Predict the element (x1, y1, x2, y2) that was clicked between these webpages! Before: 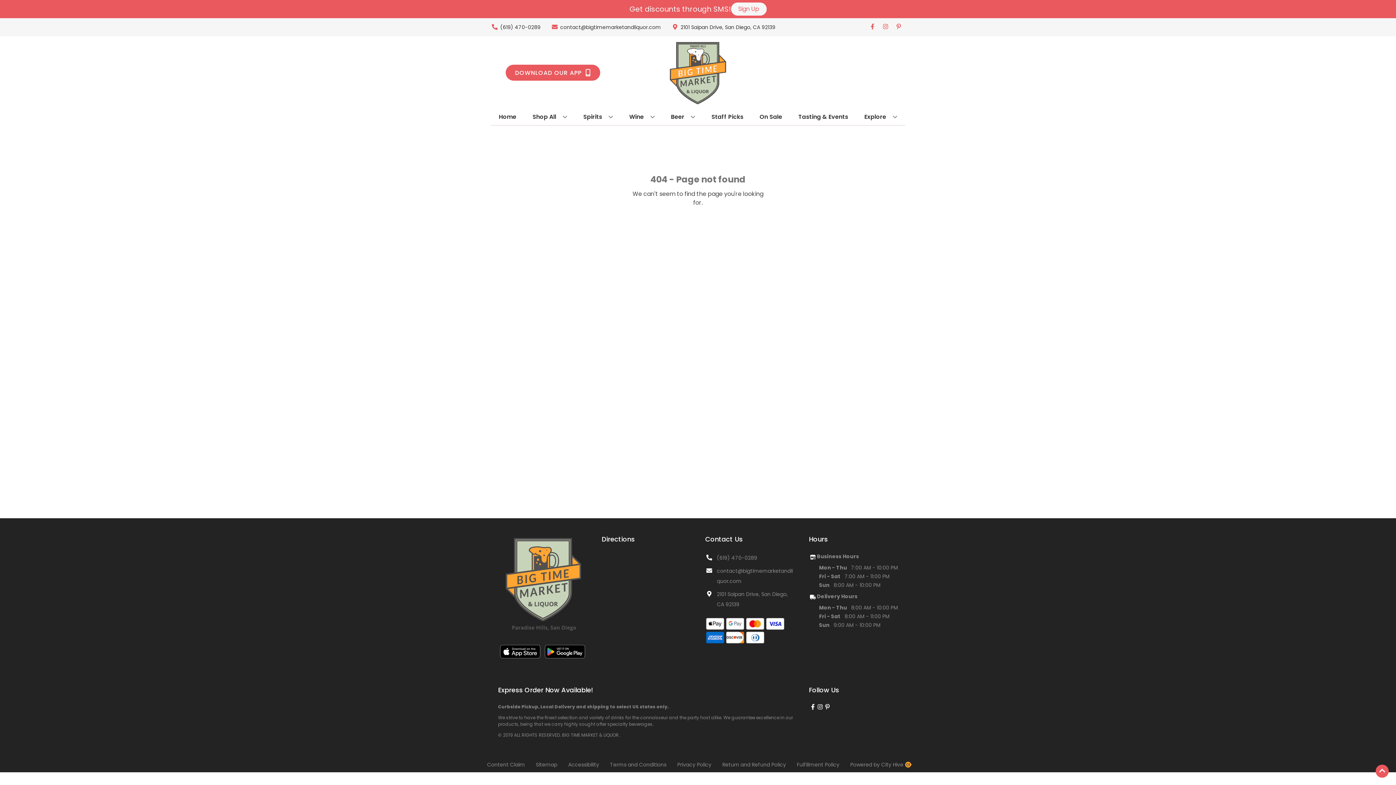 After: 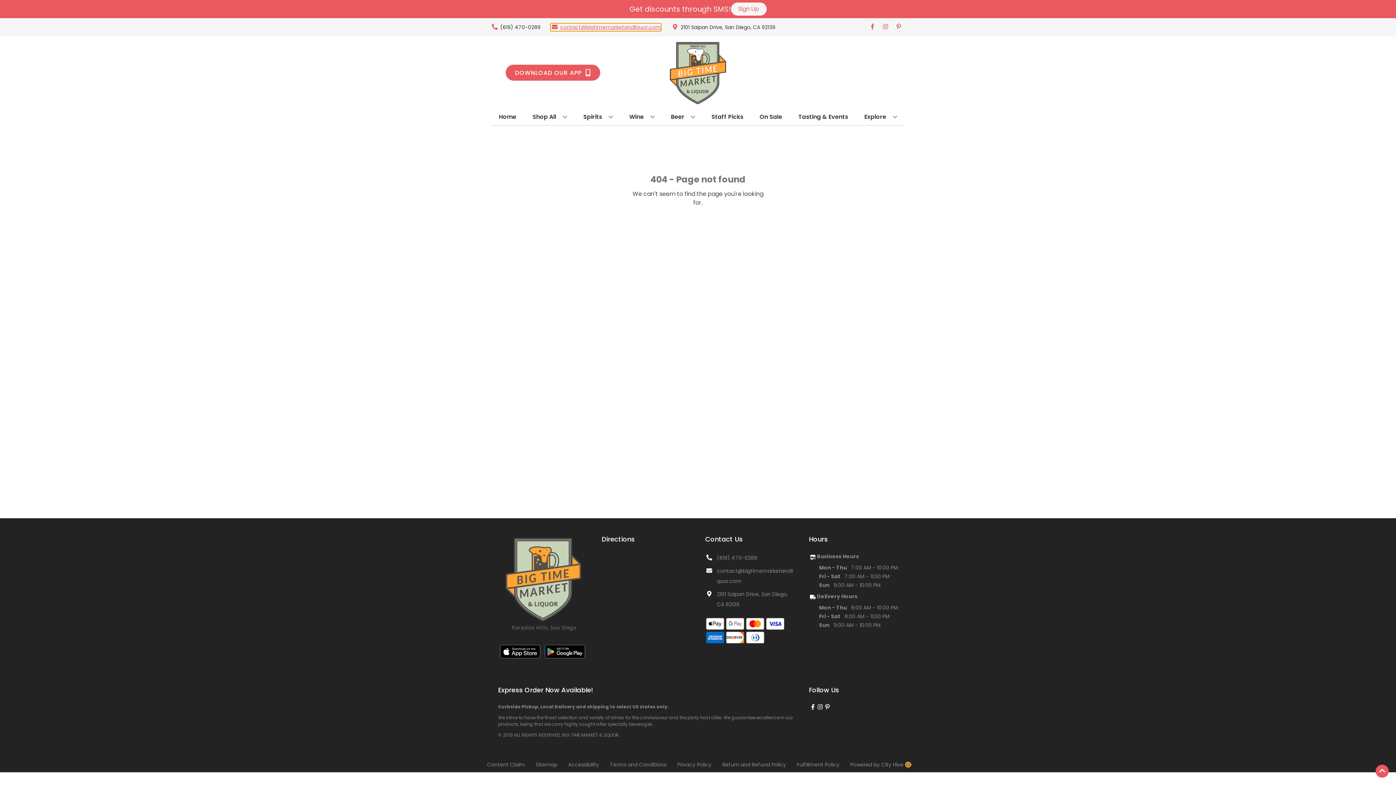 Action: bbox: (550, 23, 661, 30) label: Store Email address is contact@bigtimemarketandliquor.com Clicking will open a link in a new tab